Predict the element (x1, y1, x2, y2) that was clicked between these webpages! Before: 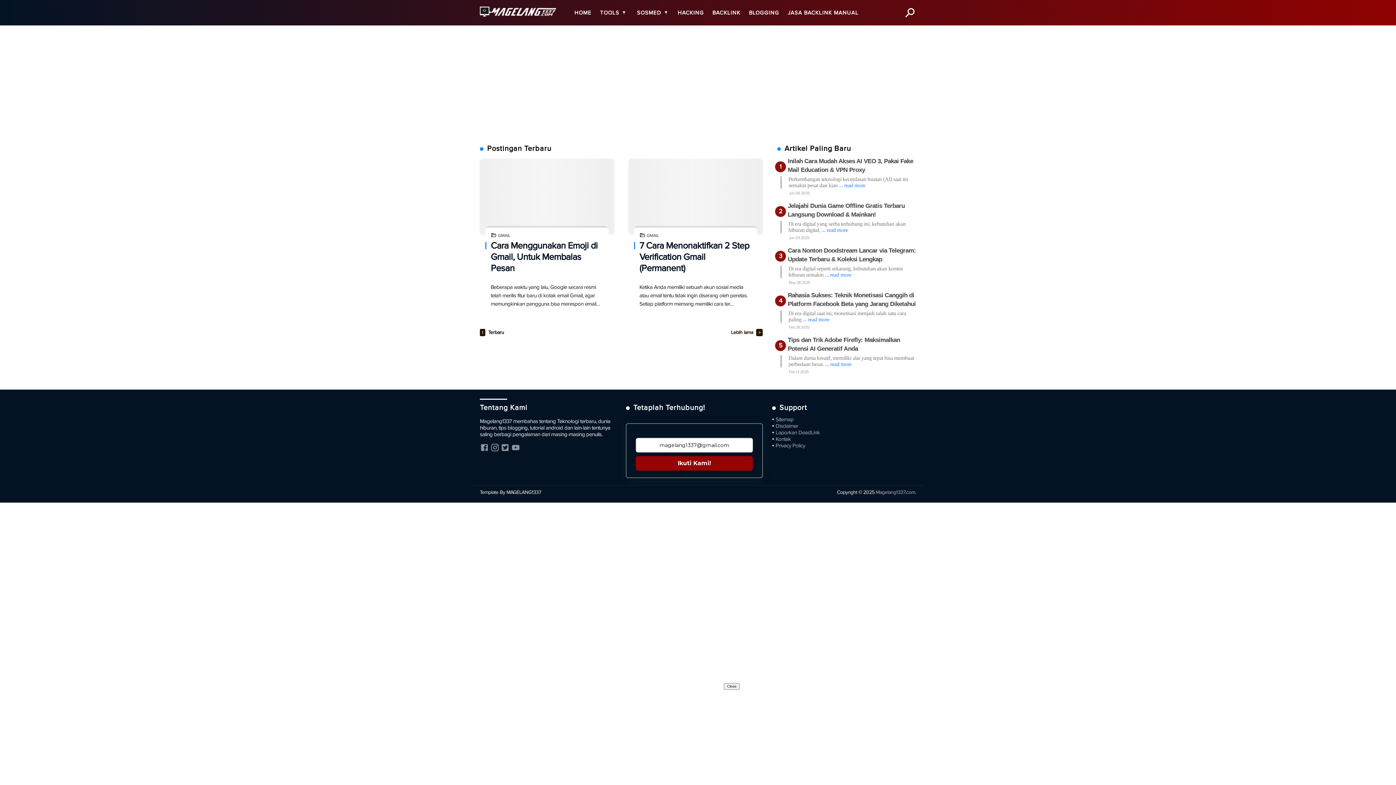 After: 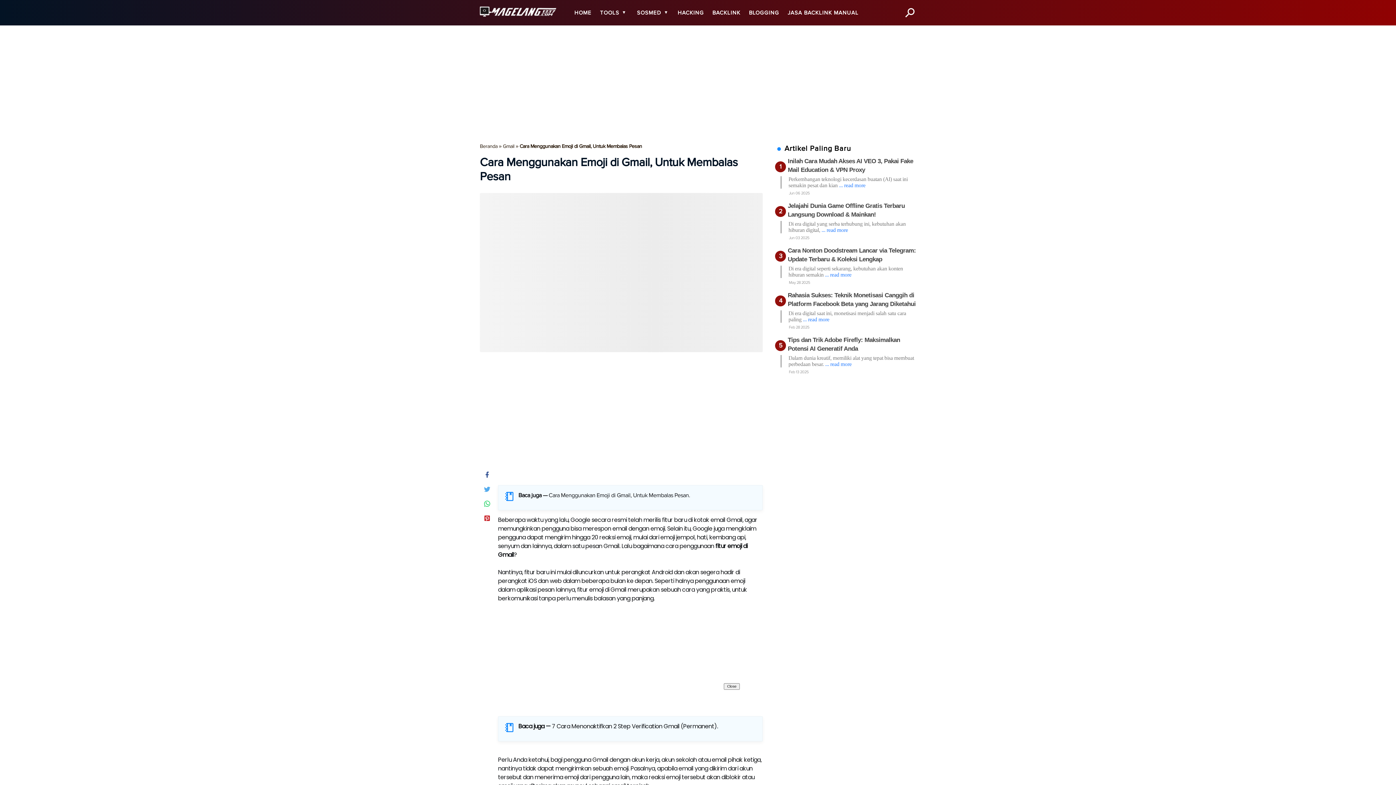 Action: label: BACA SELENGKAPNYA »
TENTANG CARA MENGGUNAKAN EMOJI DI GMAIL, UNTUK MEMBALAS PESAN bbox: (516, 192, 577, 201)